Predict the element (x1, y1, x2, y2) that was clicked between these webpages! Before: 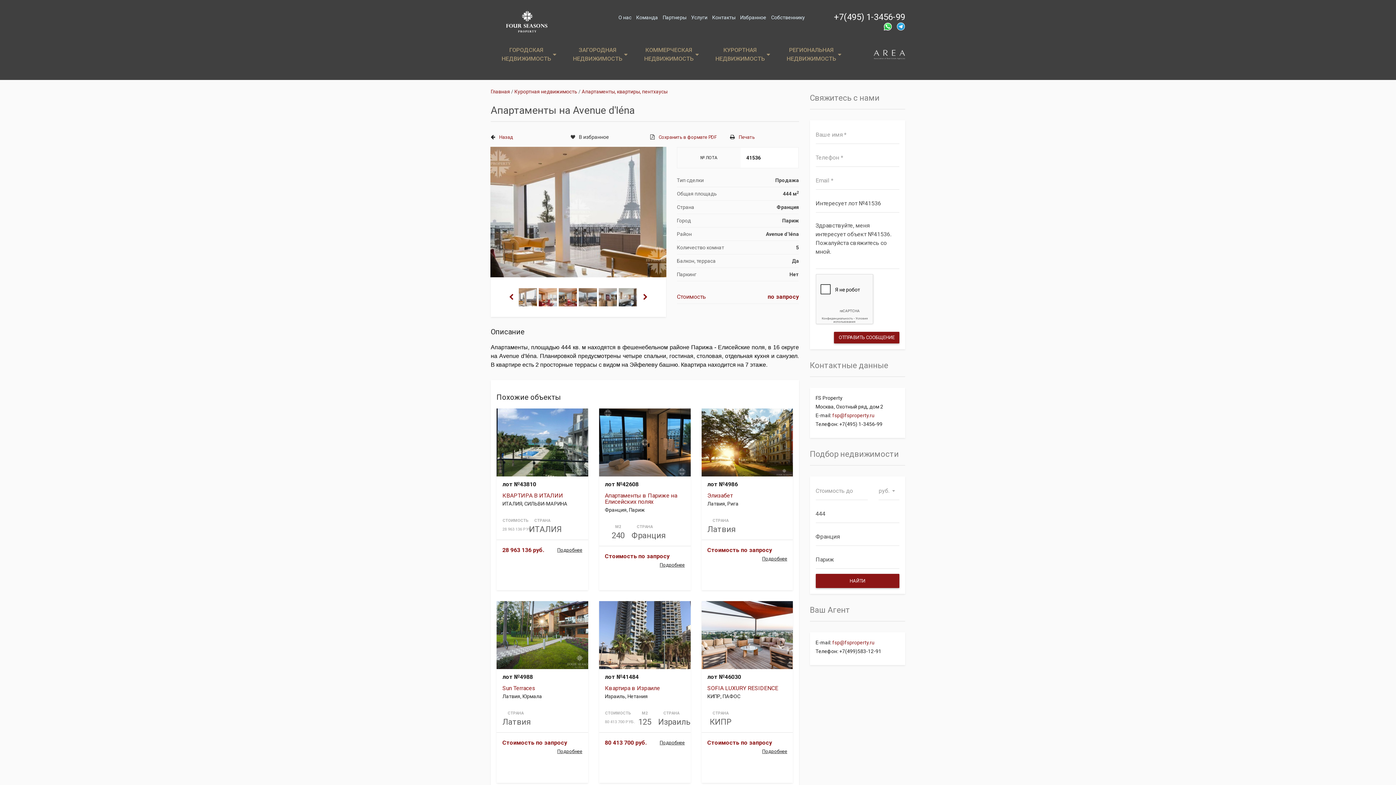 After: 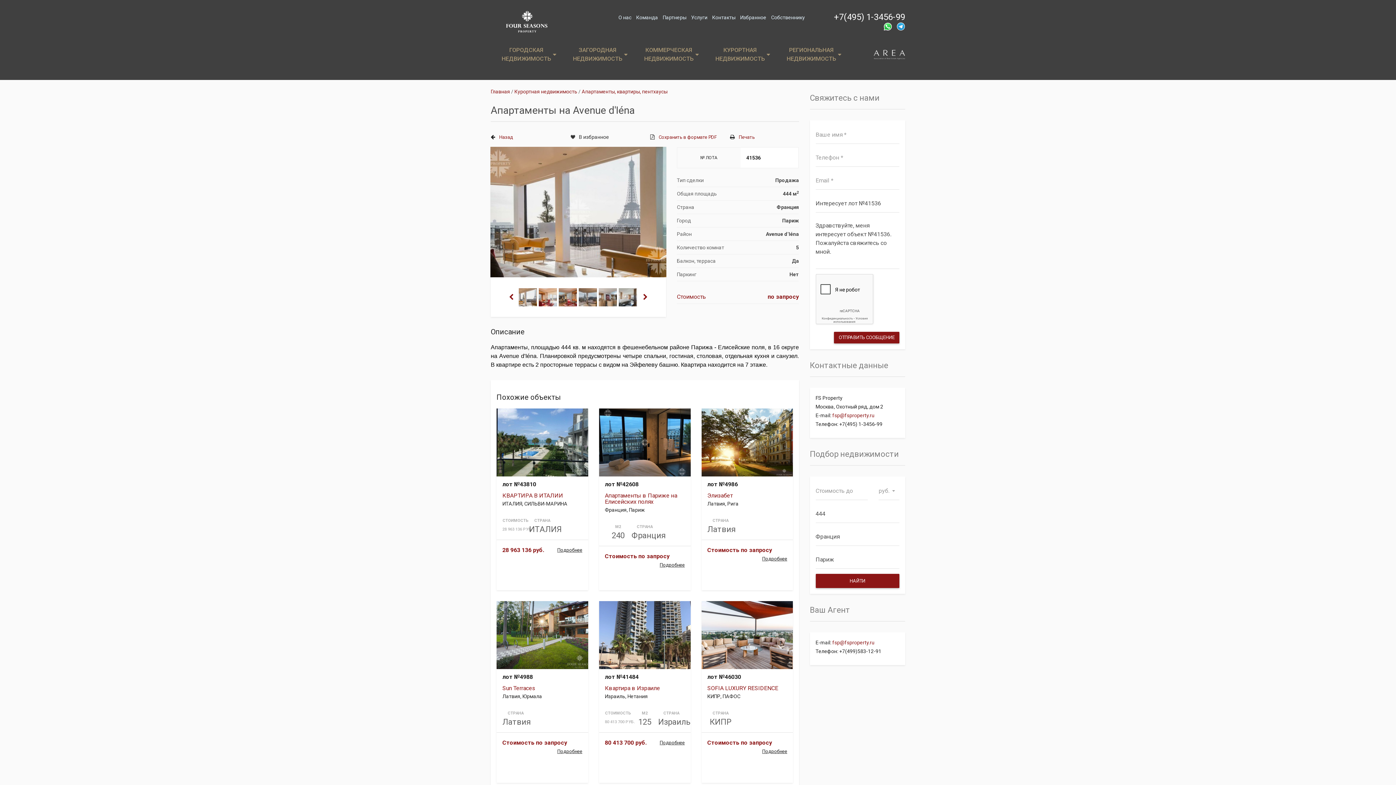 Action: bbox: (518, 288, 537, 306)